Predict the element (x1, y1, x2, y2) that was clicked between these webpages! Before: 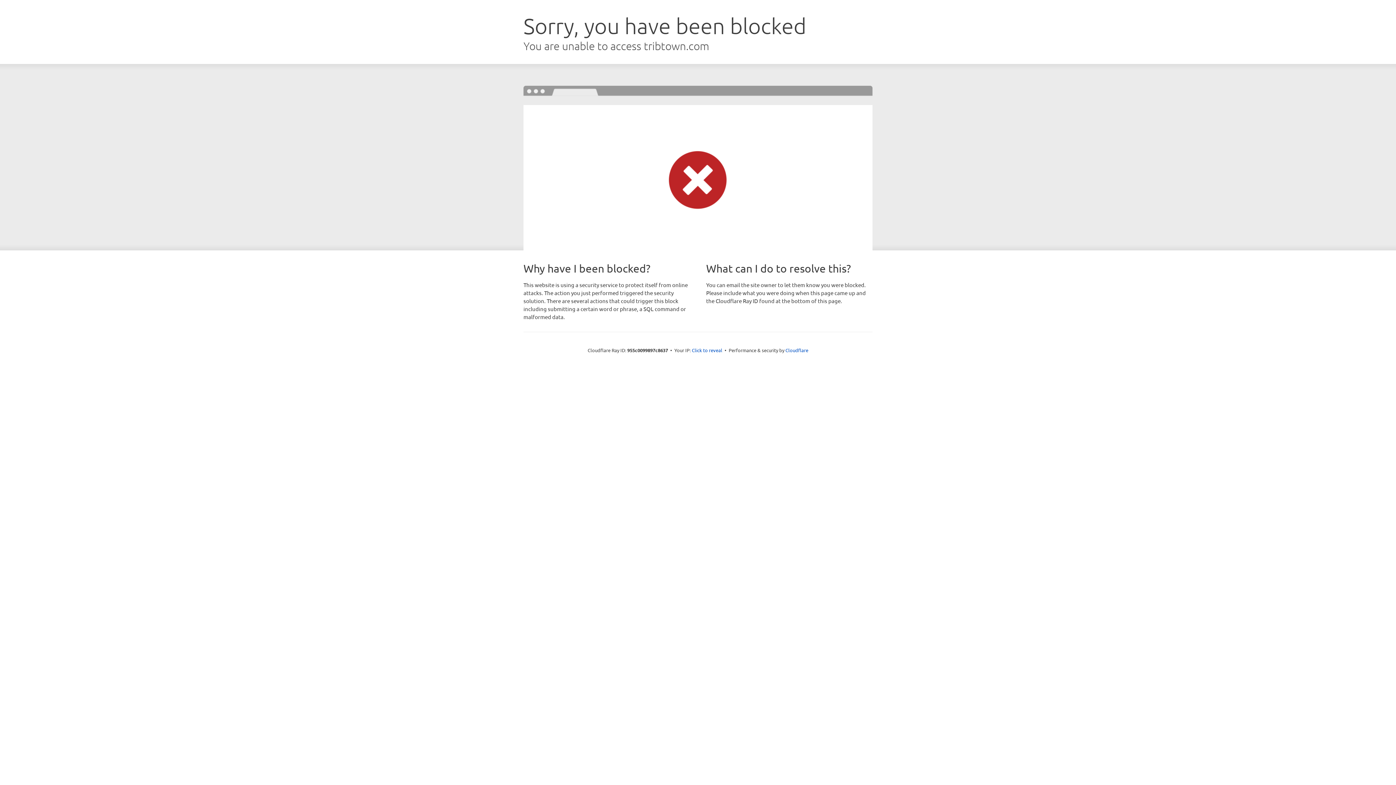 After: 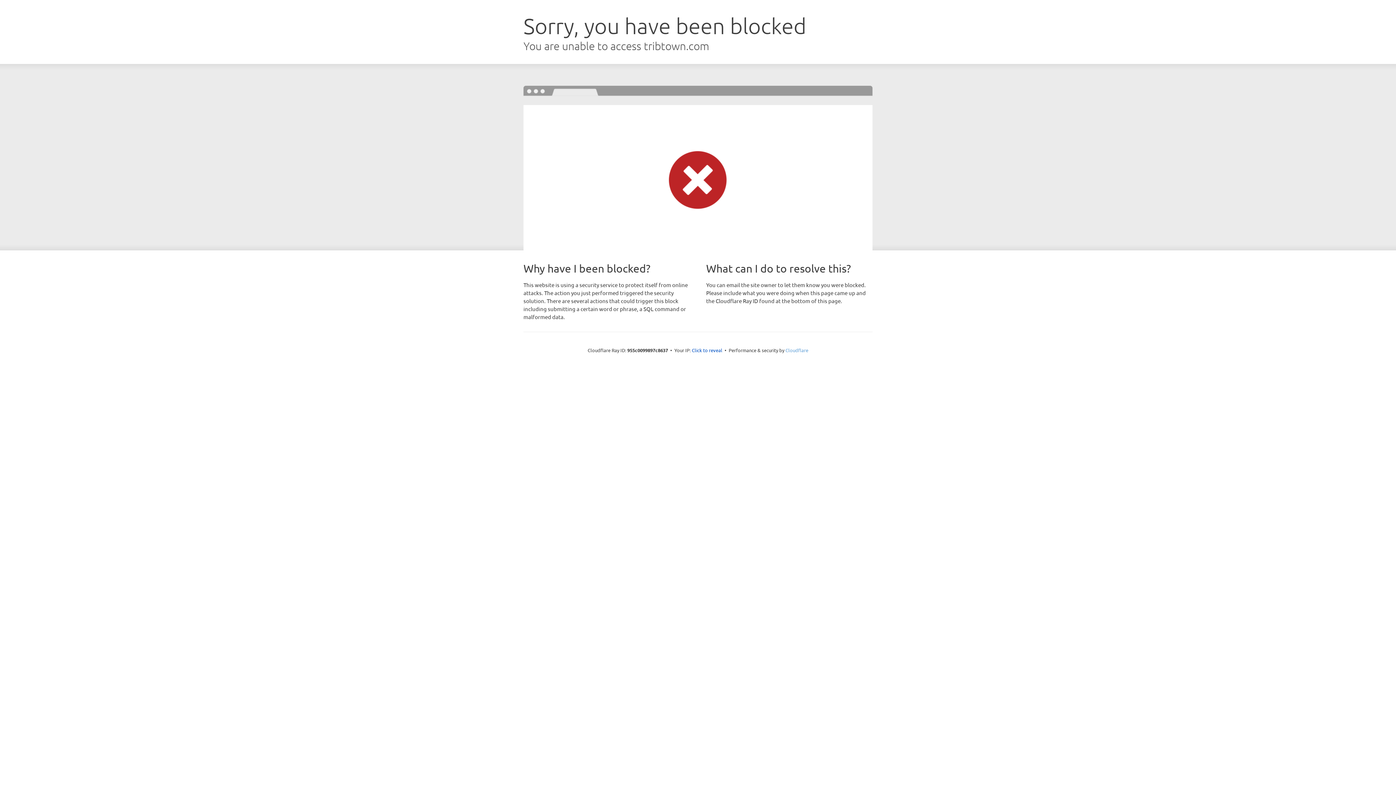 Action: label: Cloudflare bbox: (785, 347, 808, 353)